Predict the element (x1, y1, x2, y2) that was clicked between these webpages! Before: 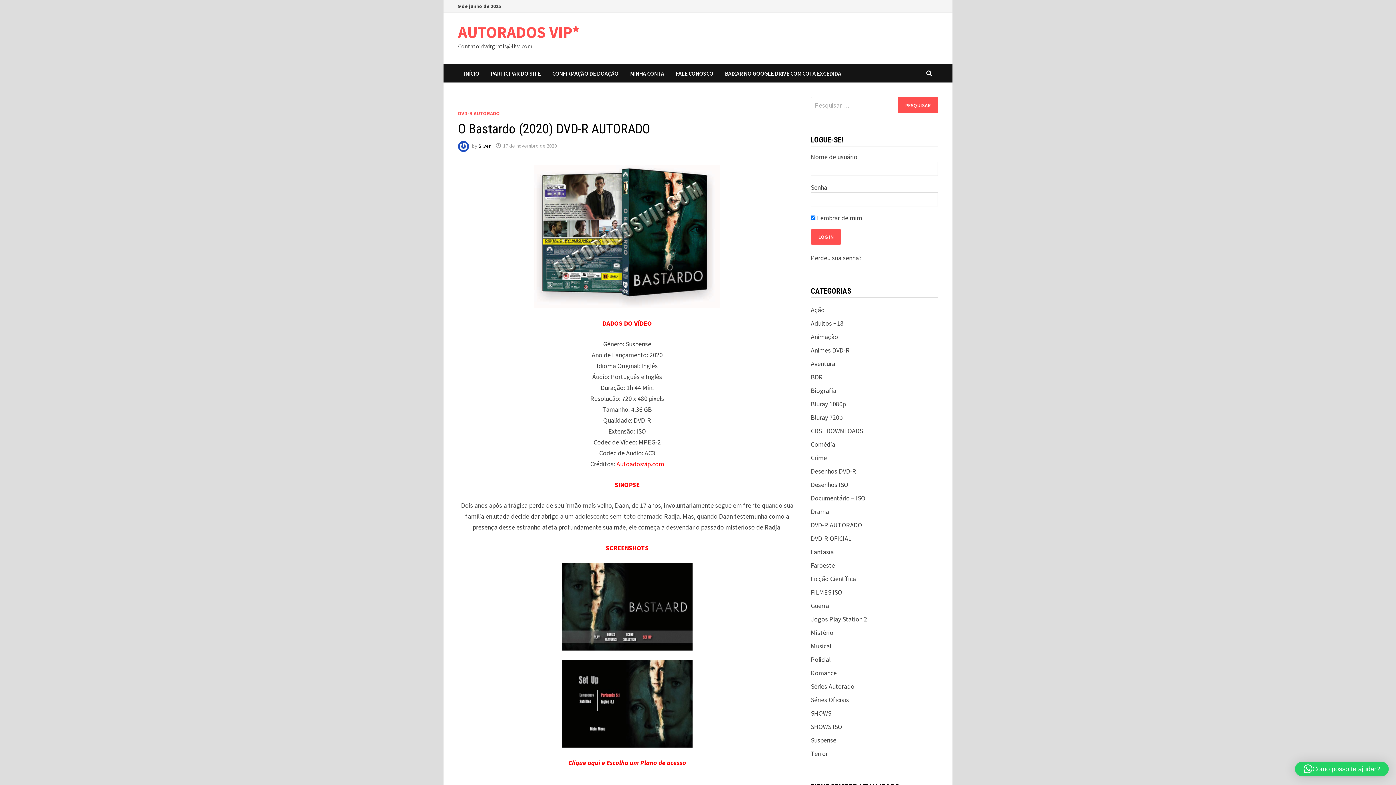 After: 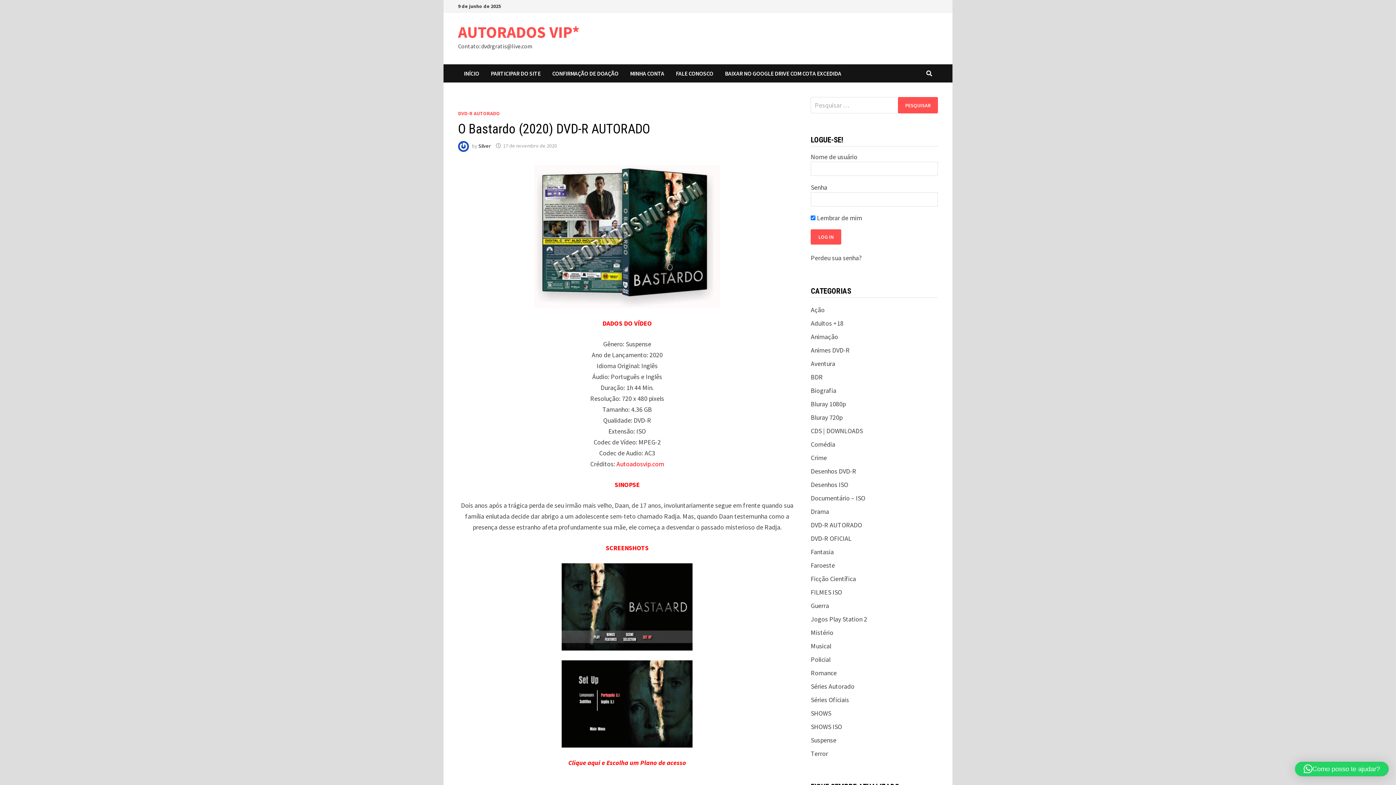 Action: label: Como posso te ajudar? bbox: (1295, 762, 1389, 776)